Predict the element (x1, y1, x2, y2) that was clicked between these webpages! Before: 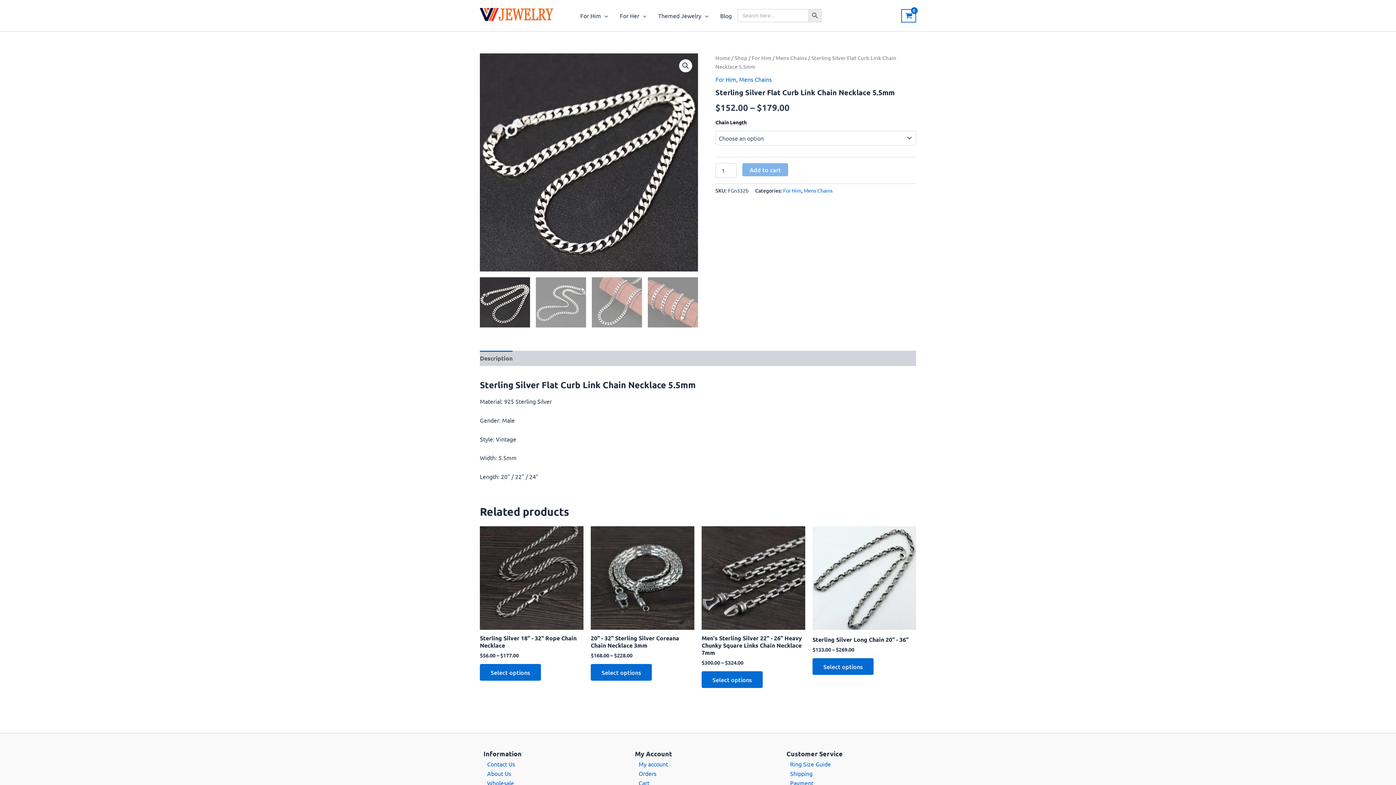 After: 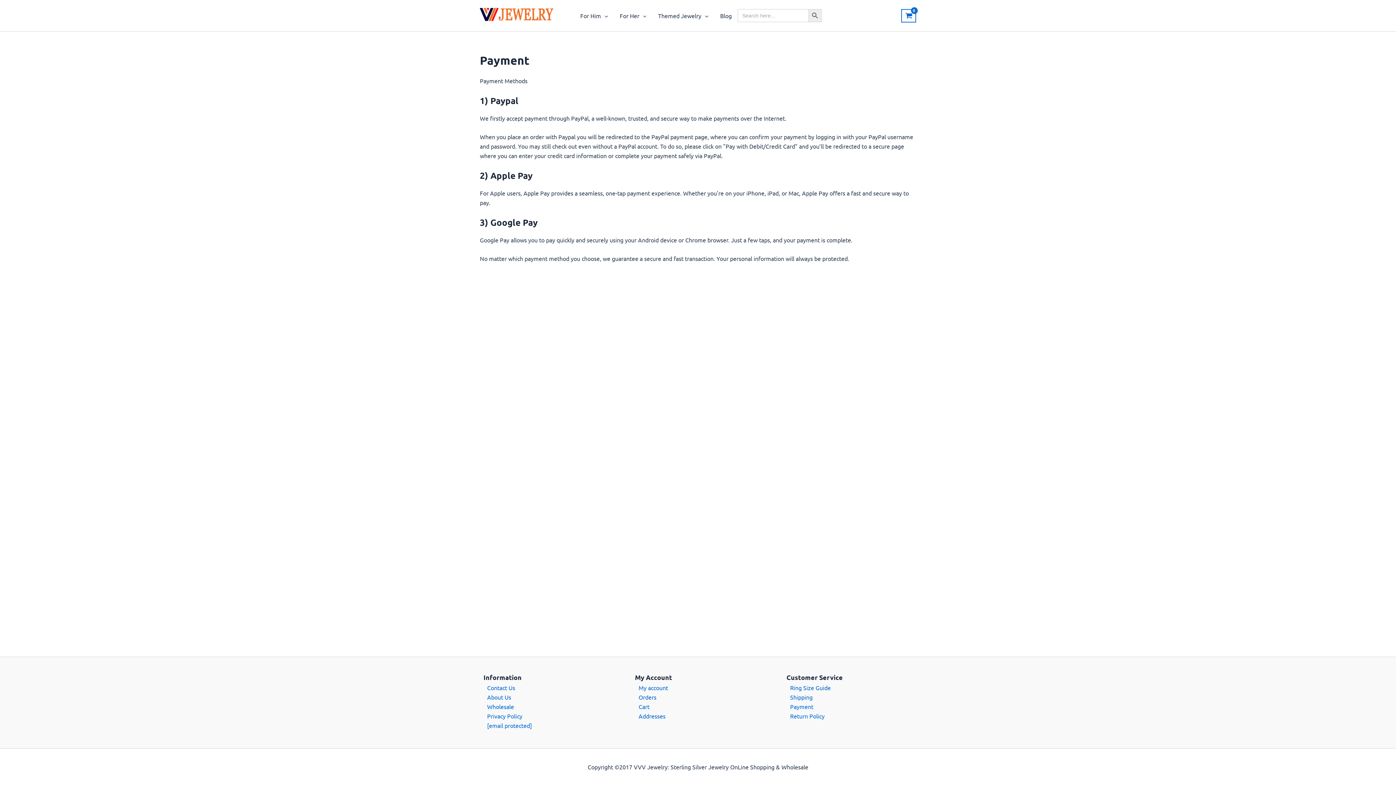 Action: label: Payment bbox: (790, 779, 813, 786)